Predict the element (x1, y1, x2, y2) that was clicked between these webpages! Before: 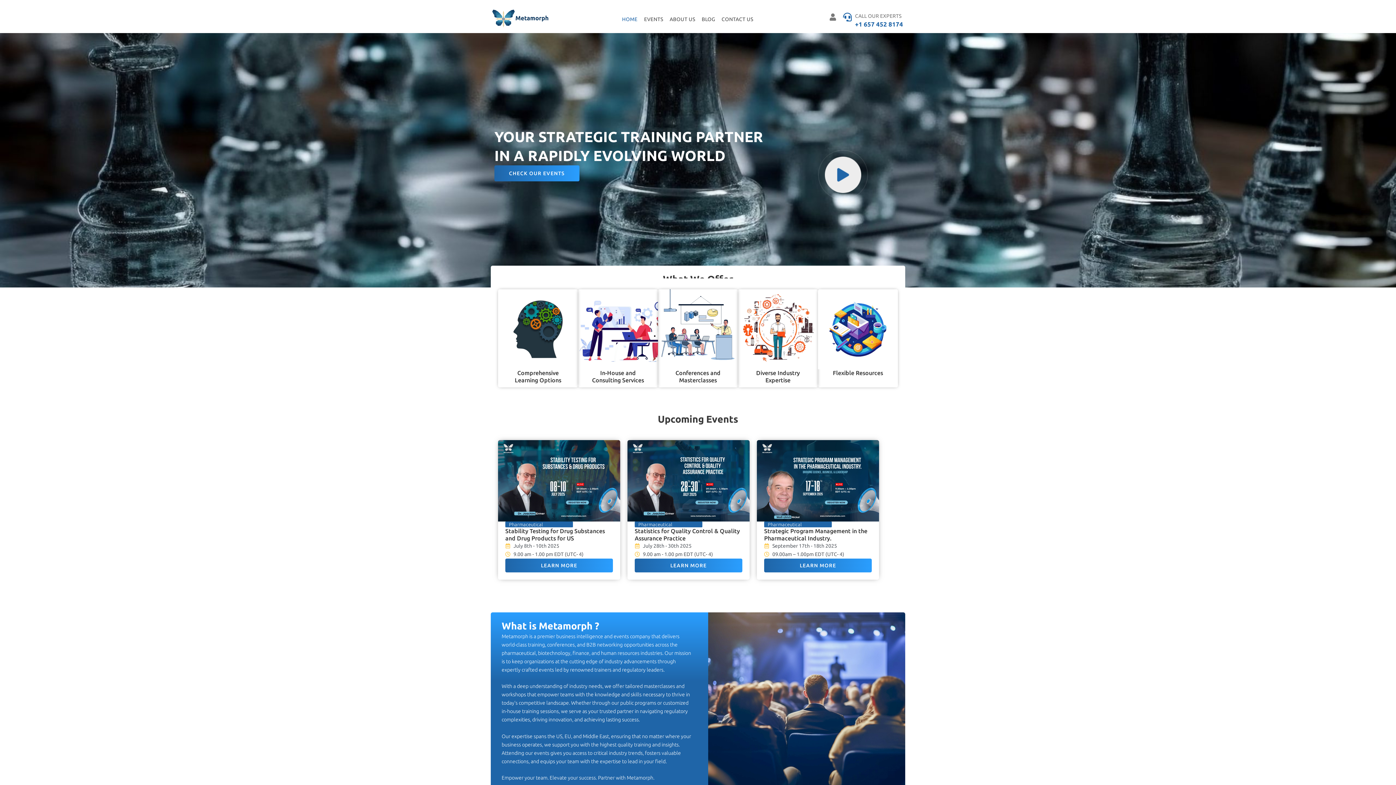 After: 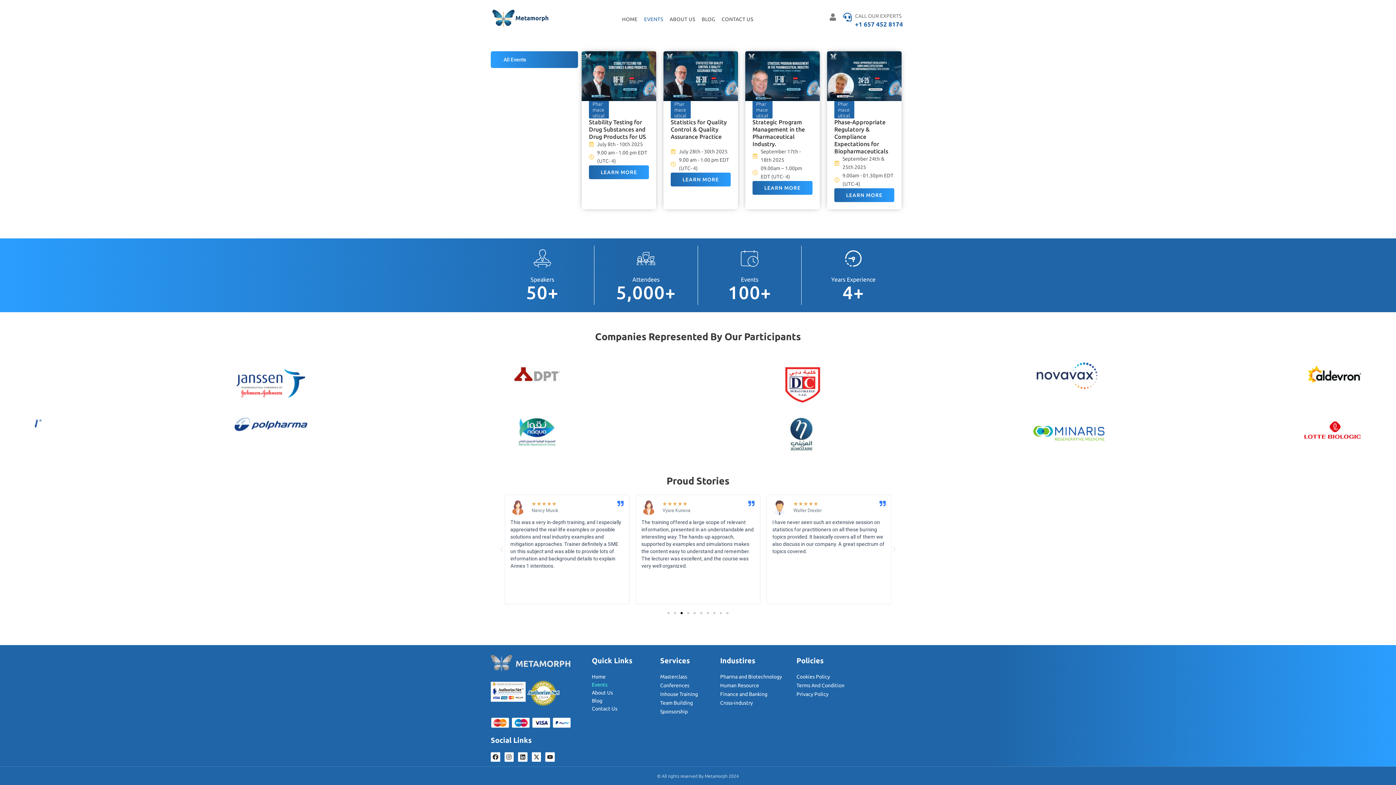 Action: bbox: (640, 10, 666, 27) label: EVENTS